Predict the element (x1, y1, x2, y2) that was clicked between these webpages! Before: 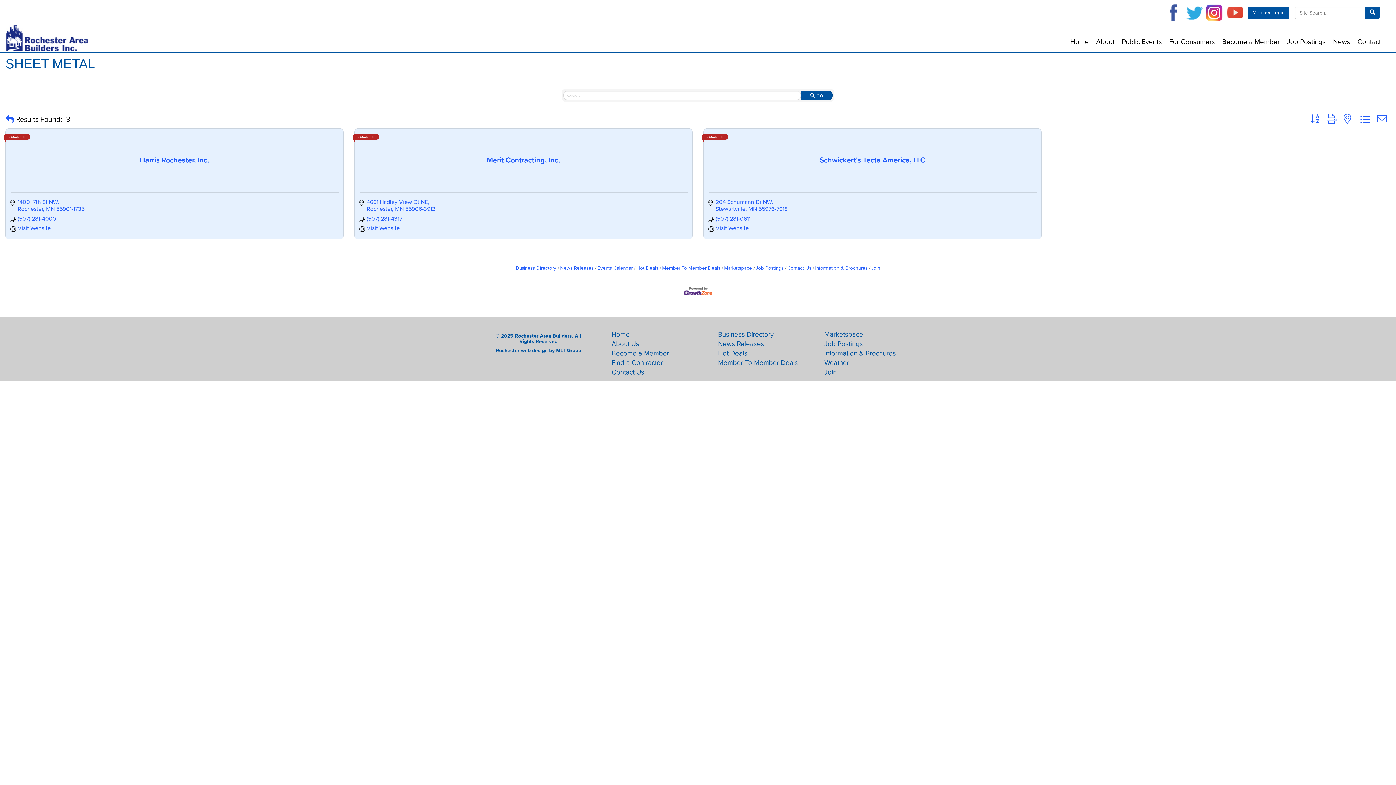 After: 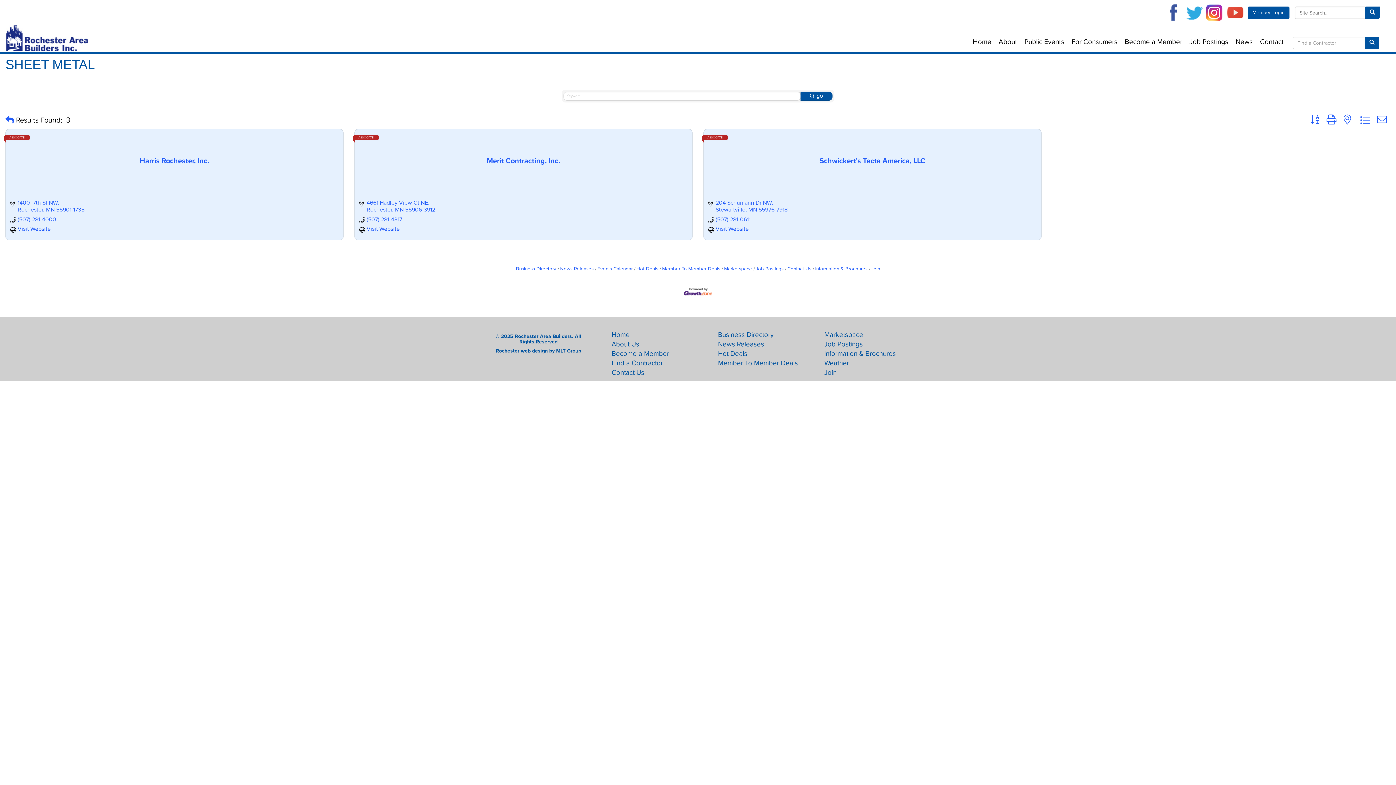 Action: bbox: (1205, 1, 1223, 23)